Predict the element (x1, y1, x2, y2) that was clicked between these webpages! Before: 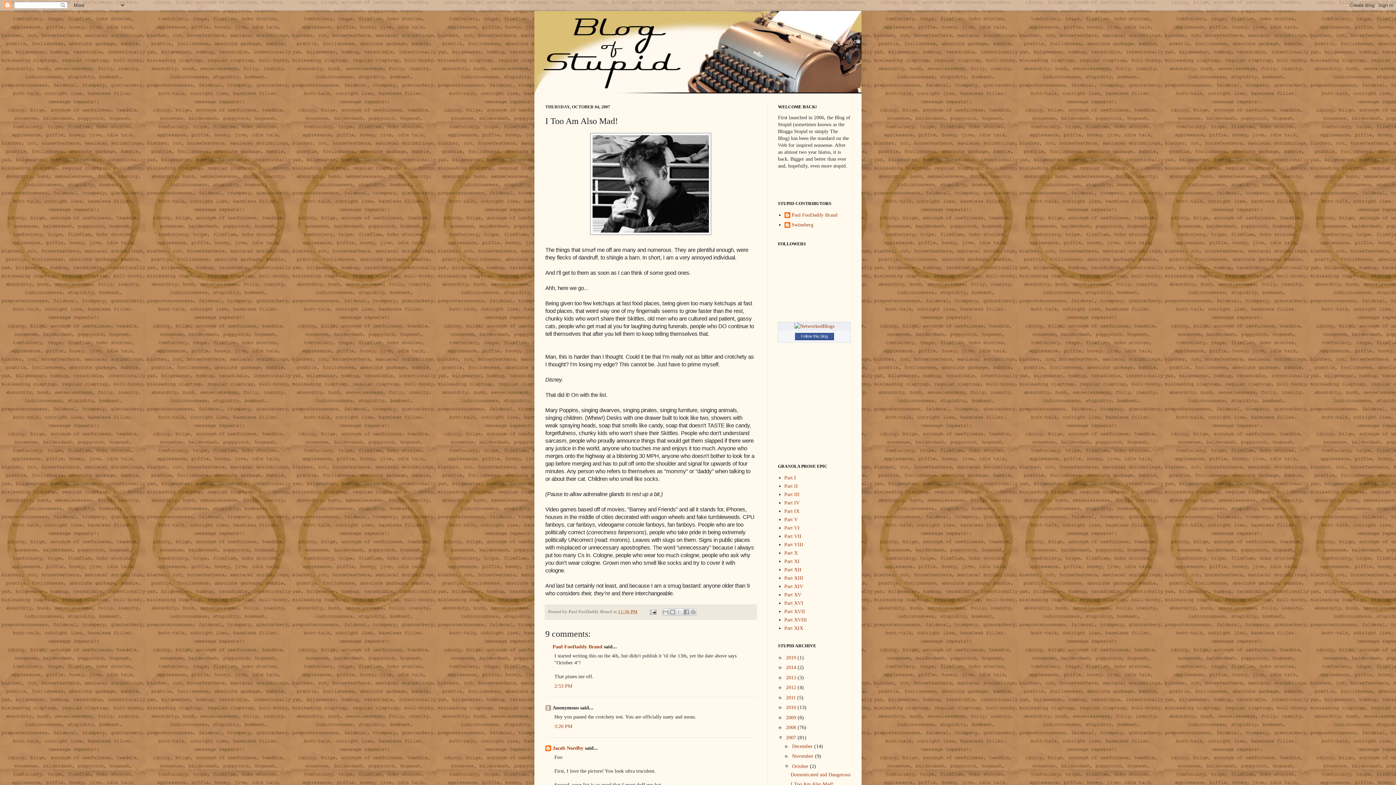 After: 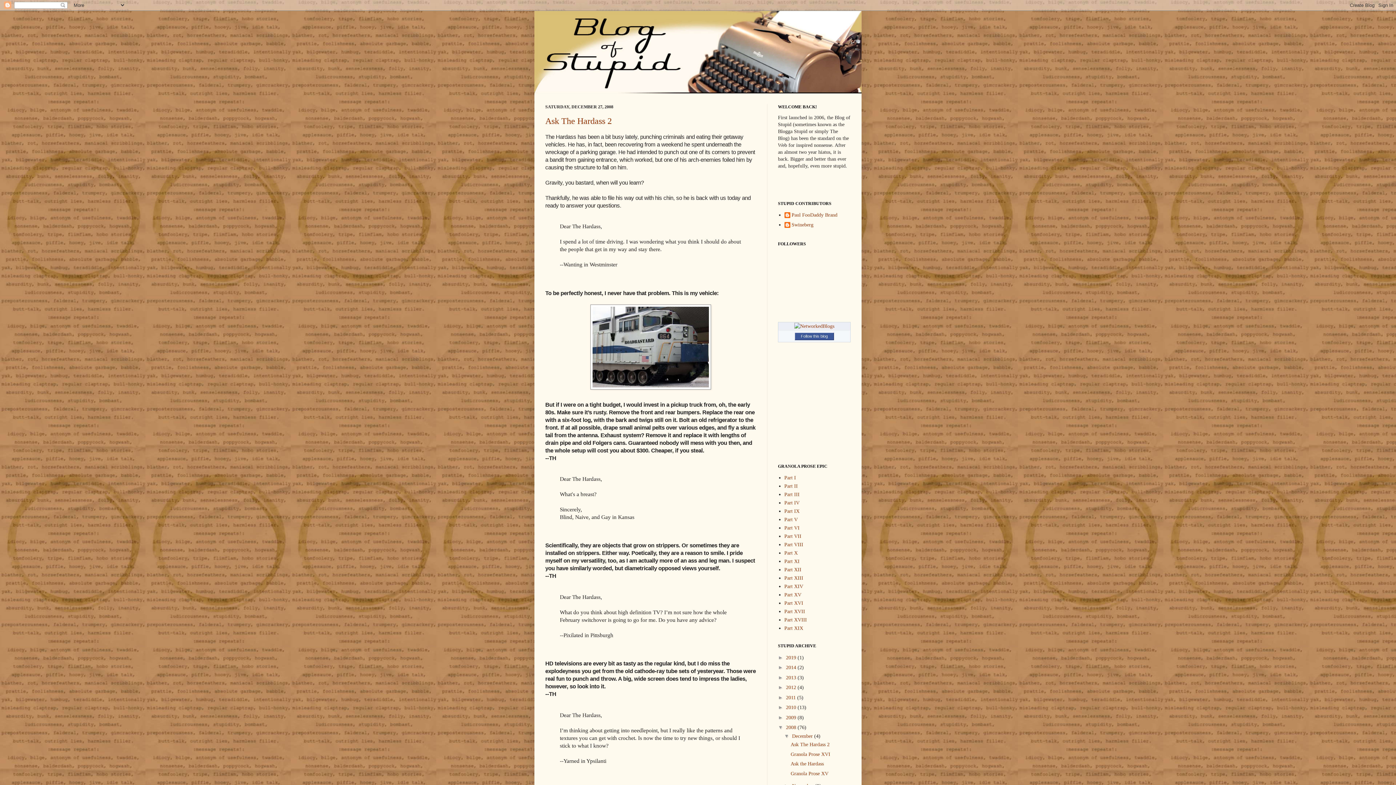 Action: bbox: (786, 725, 797, 730) label: 2008 